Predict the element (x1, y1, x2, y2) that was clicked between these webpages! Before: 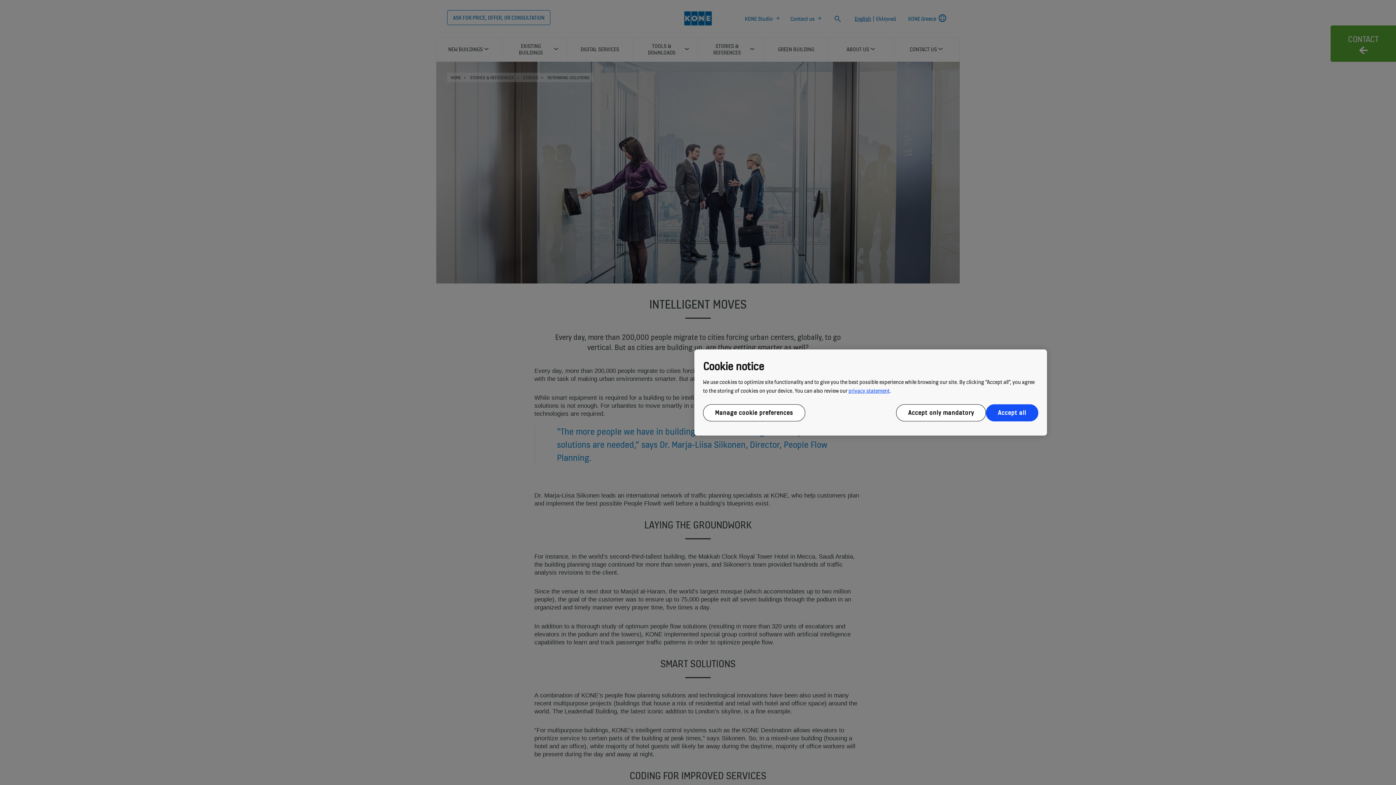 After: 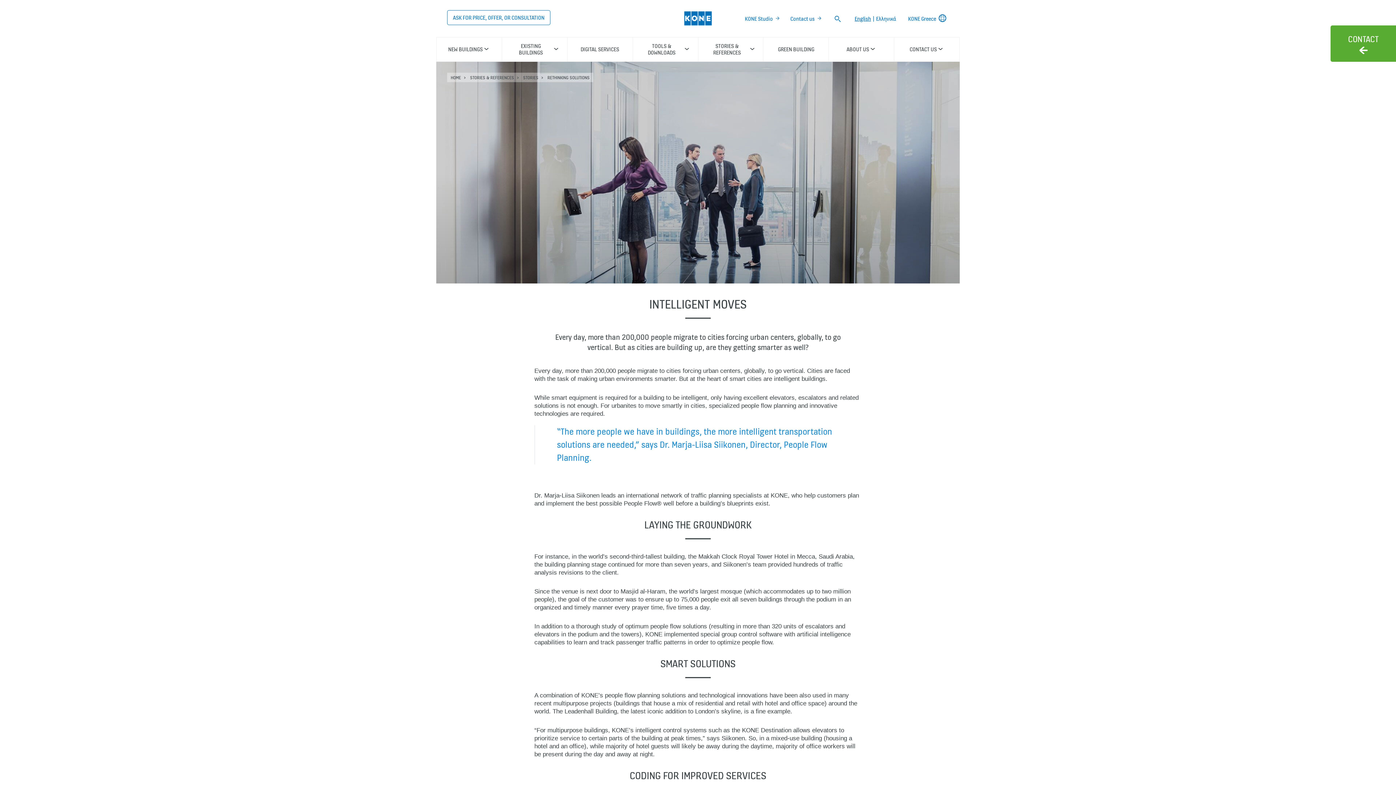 Action: label: Accept all bbox: (986, 404, 1038, 421)